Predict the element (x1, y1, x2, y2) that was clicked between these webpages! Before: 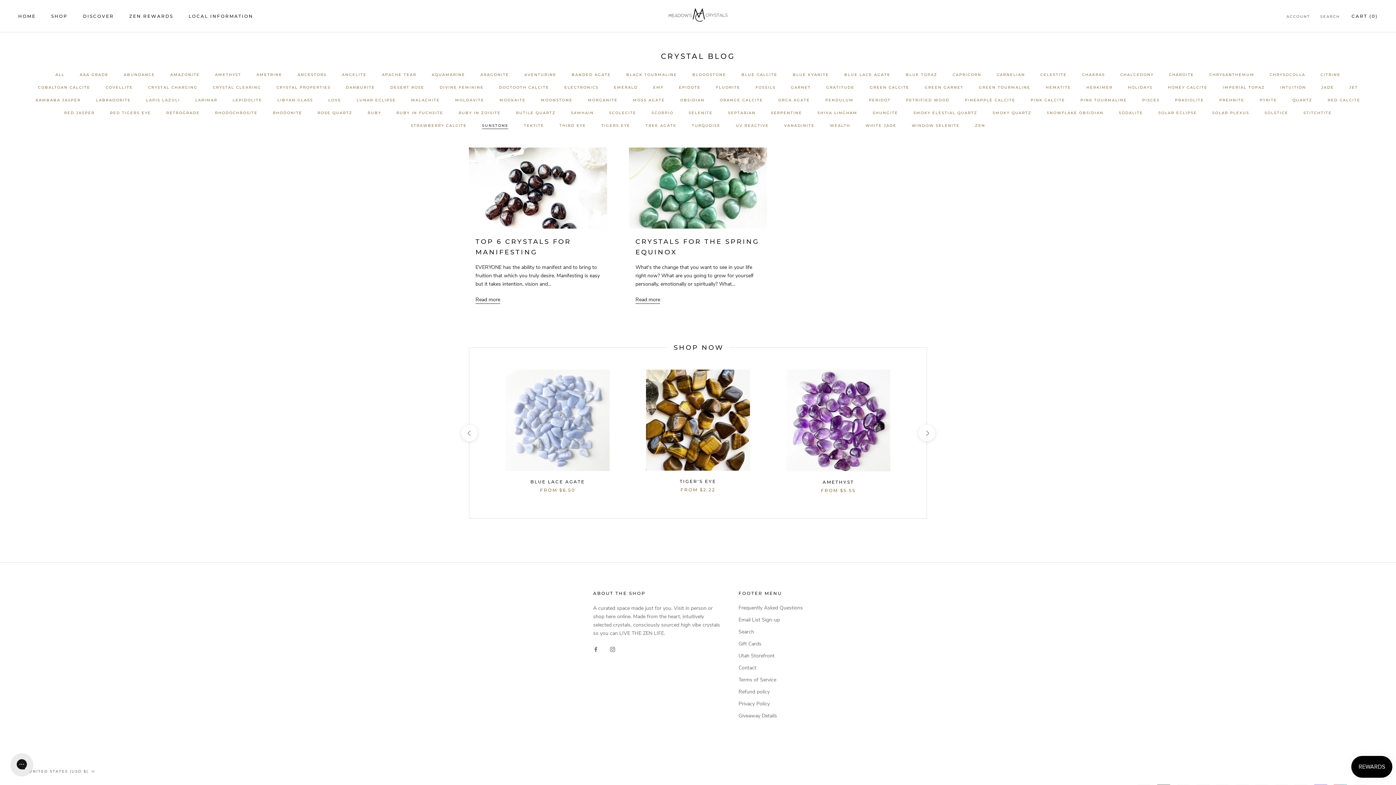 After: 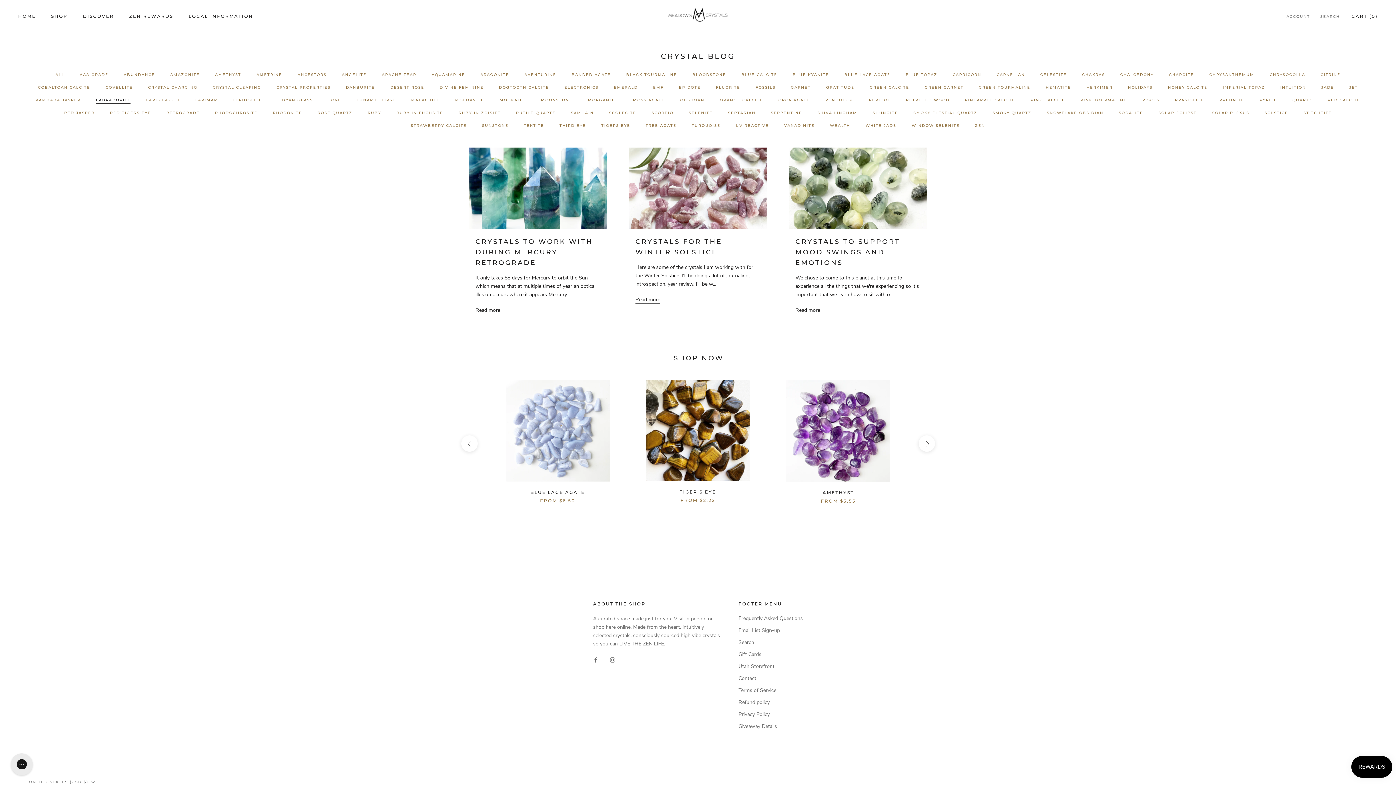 Action: label: LABRADORITE bbox: (96, 97, 130, 103)